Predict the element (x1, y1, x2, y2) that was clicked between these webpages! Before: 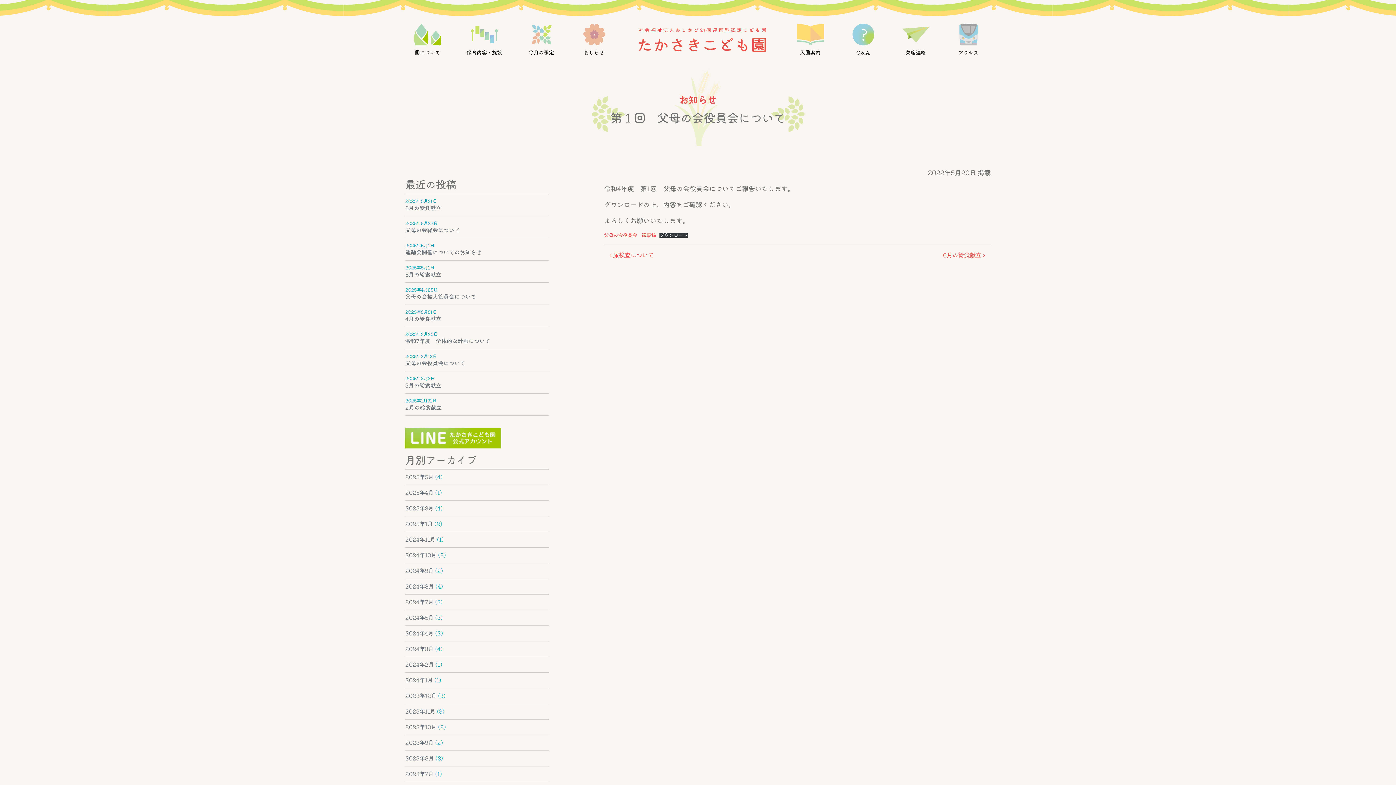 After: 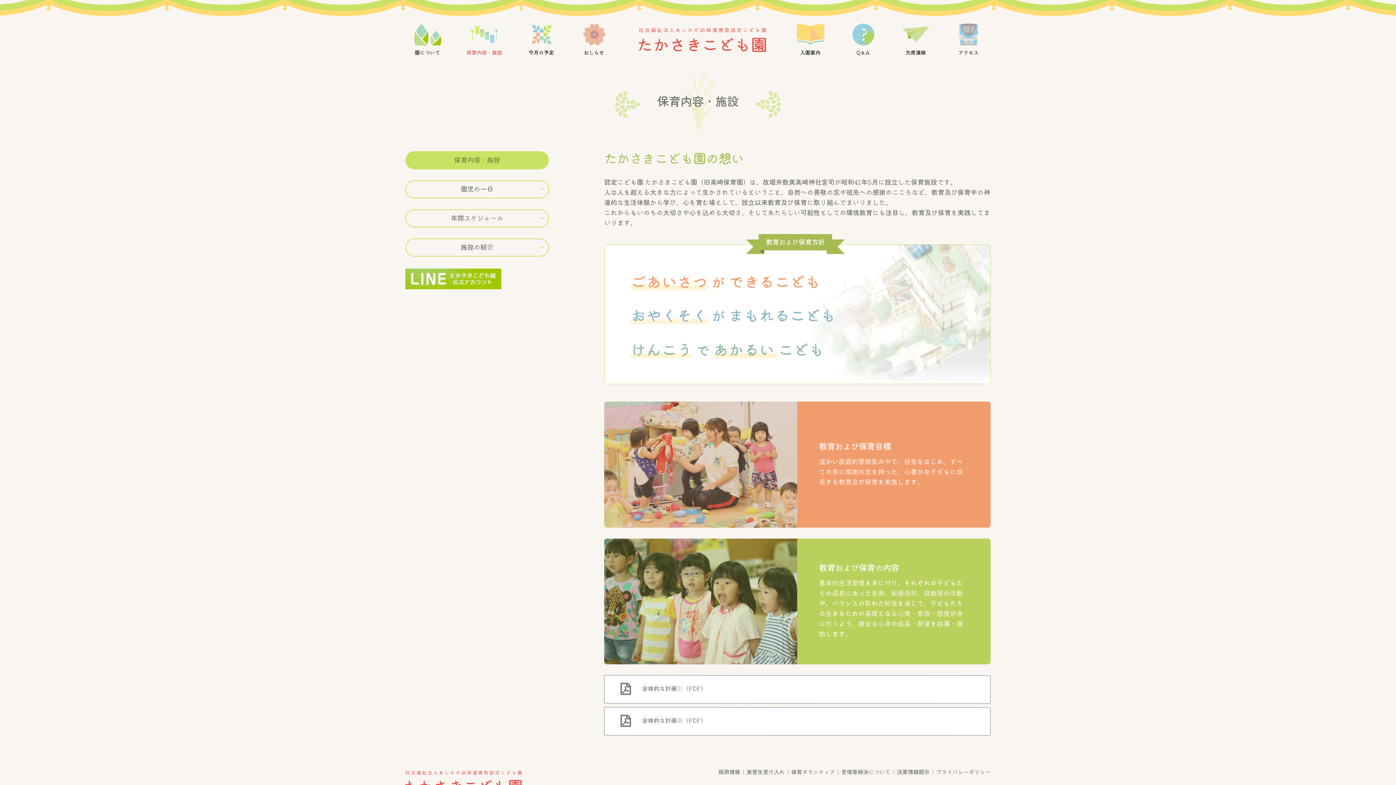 Action: label: 保育内容・施設 bbox: (454, 18, 515, 61)